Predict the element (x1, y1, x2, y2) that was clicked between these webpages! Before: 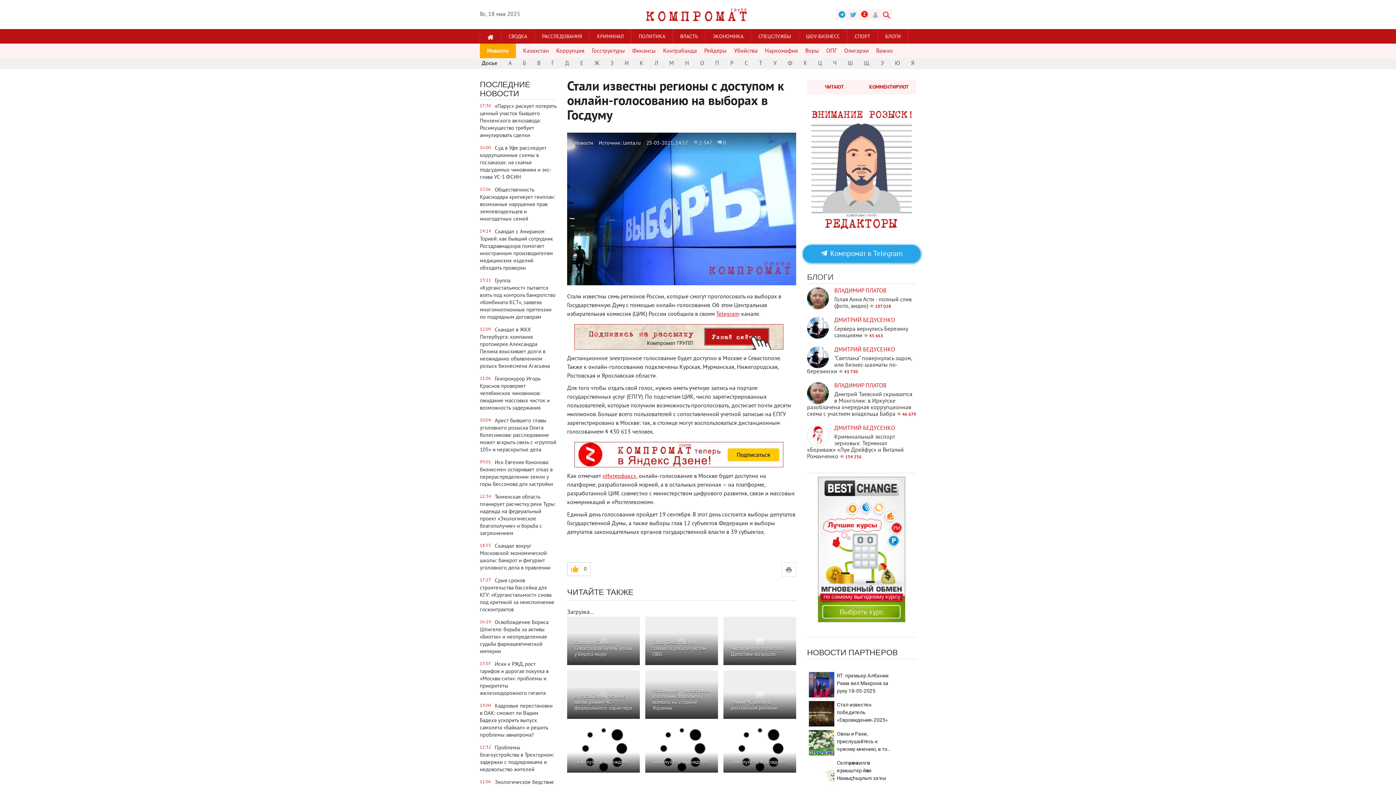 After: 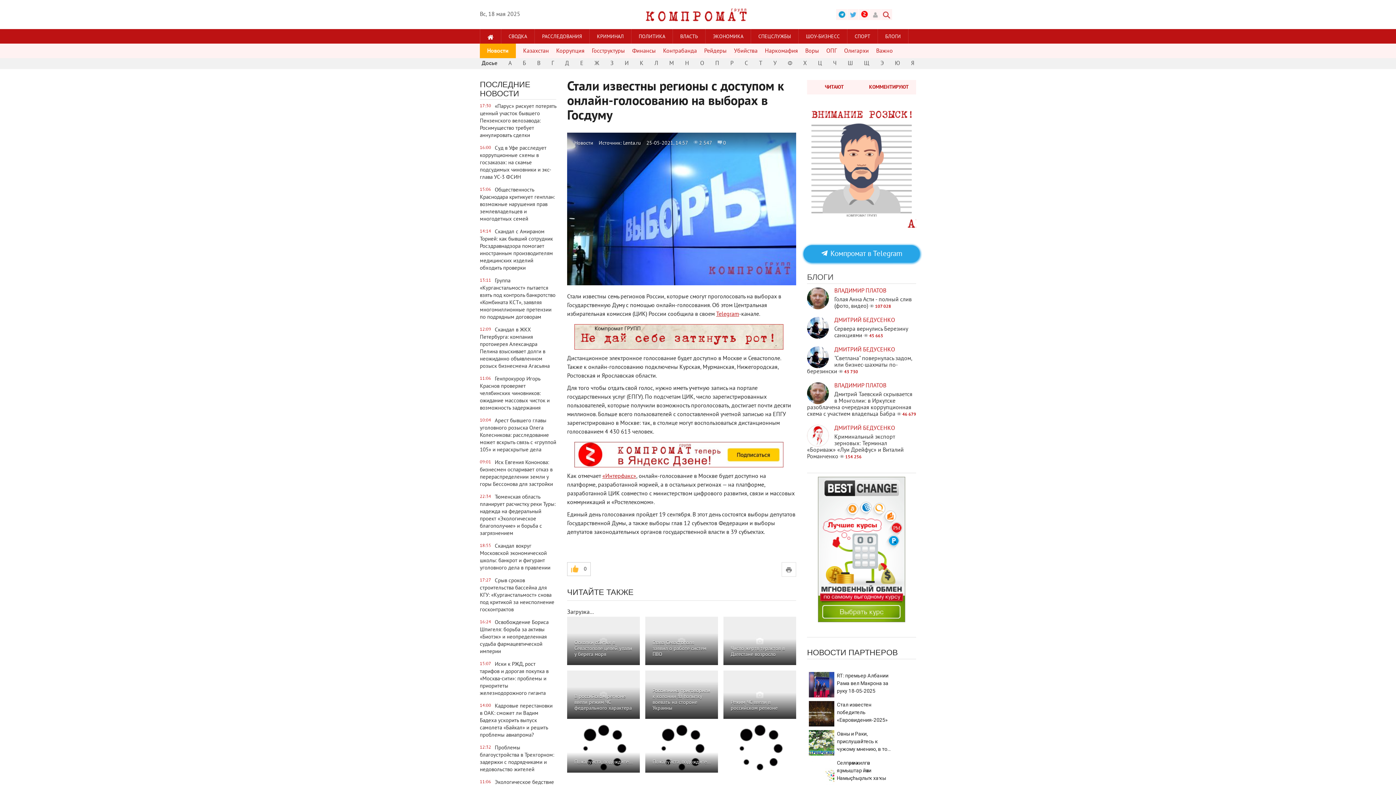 Action: label: Пожалуйста, подождите... bbox: (723, 724, 796, 773)